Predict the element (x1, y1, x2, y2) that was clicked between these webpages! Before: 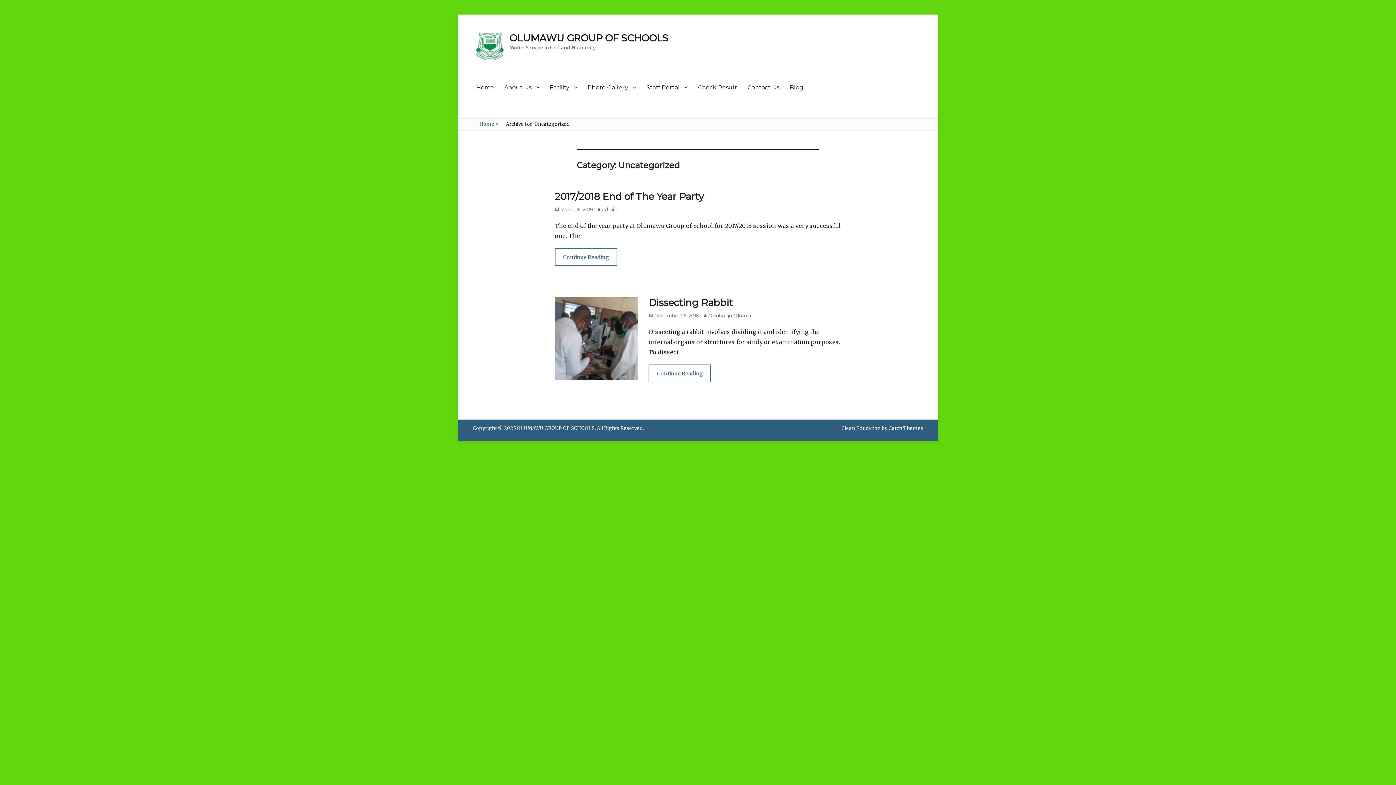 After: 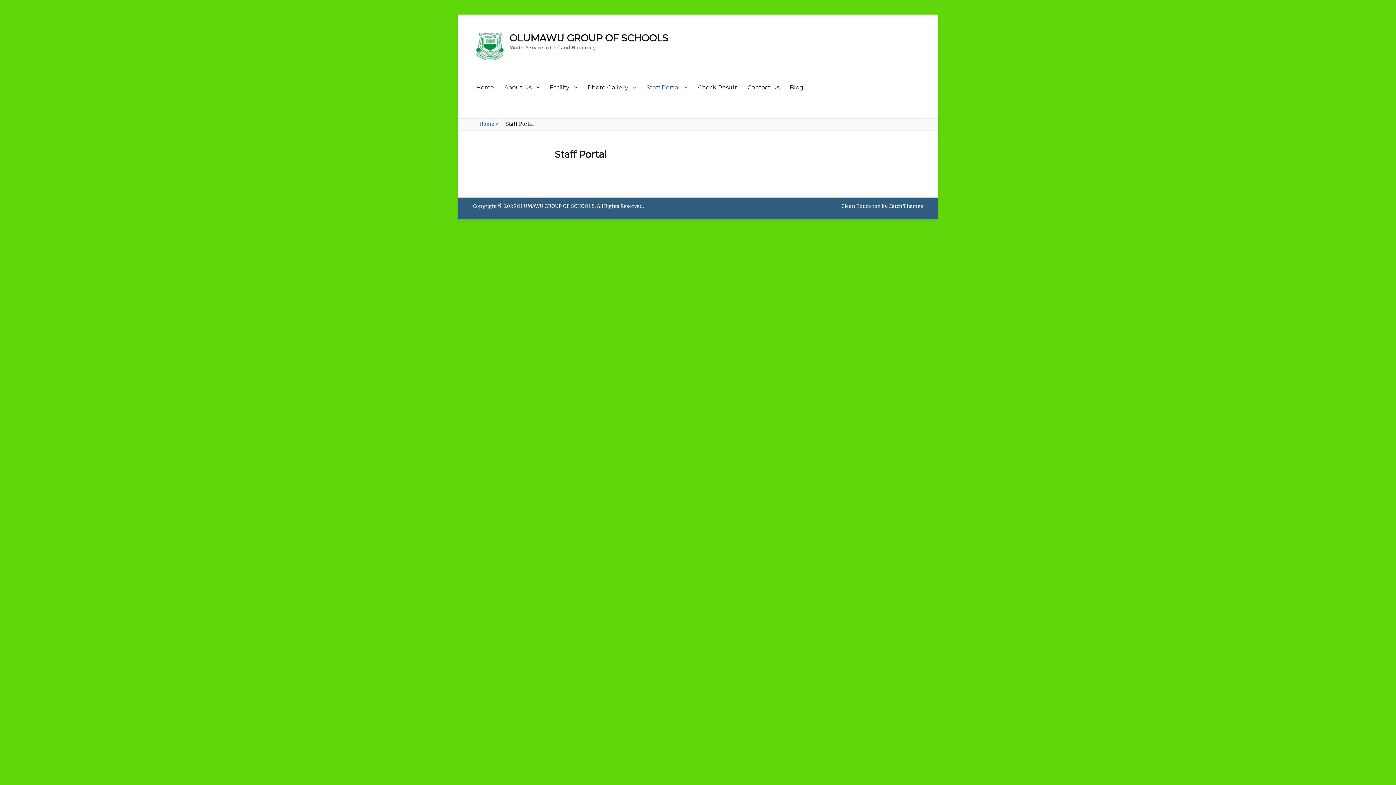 Action: bbox: (641, 79, 693, 94) label: Staff Portal